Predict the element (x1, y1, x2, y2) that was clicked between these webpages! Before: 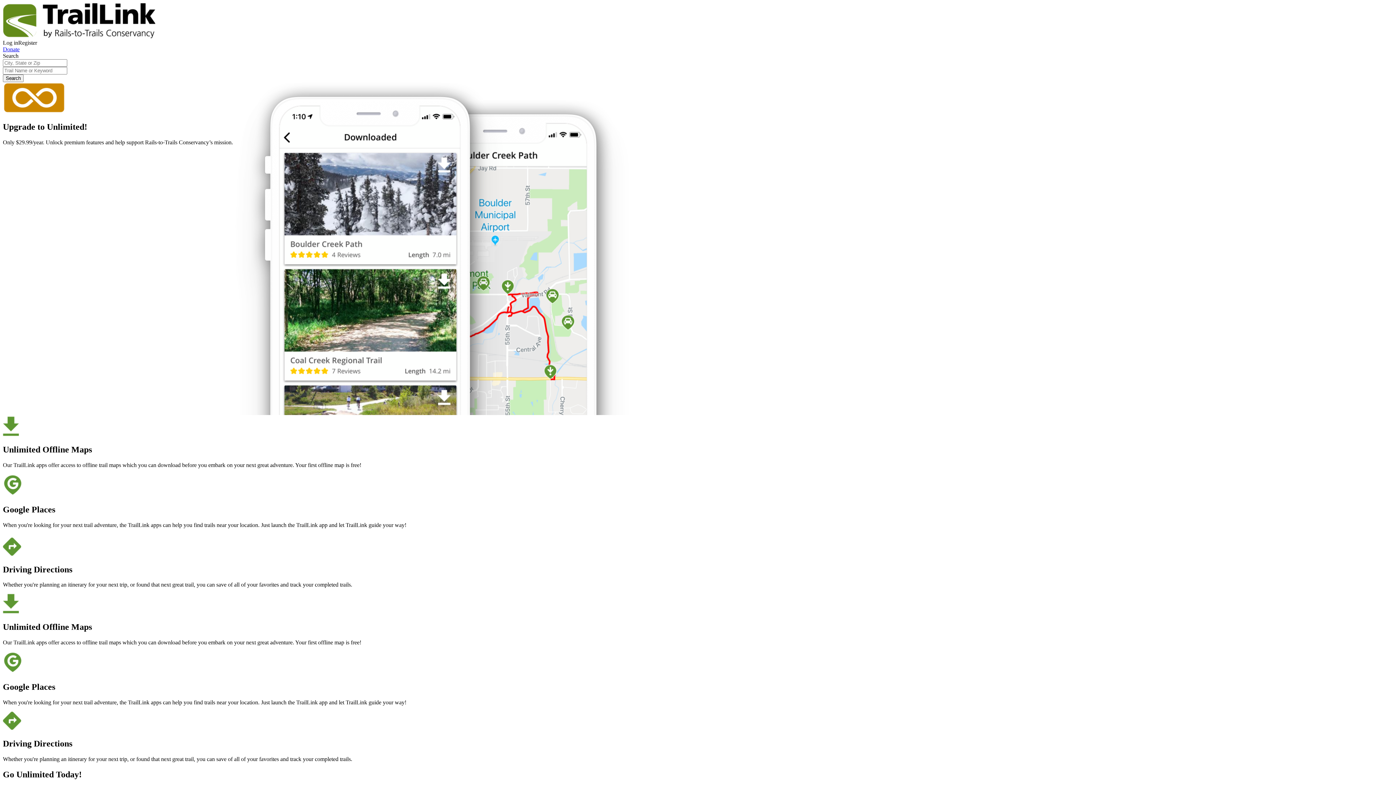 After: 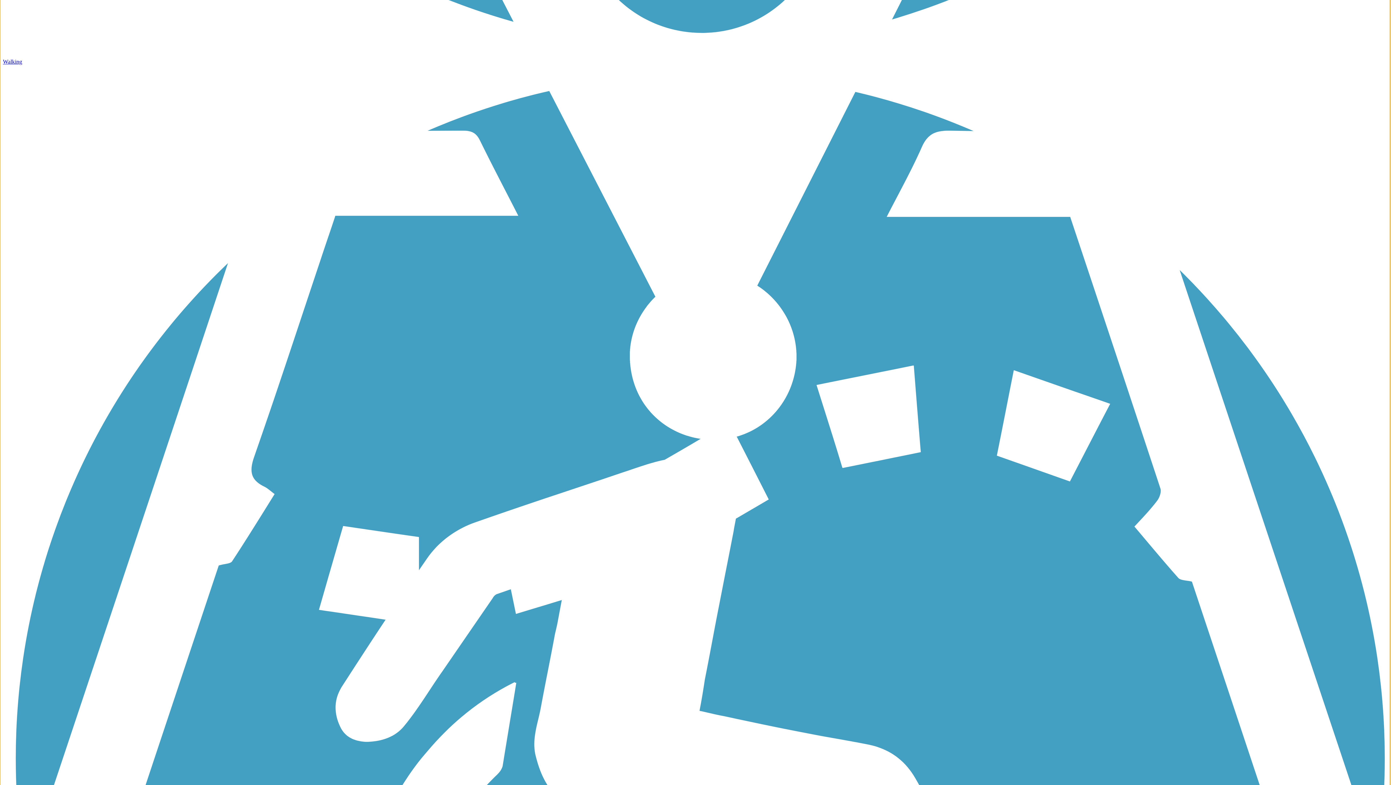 Action: bbox: (18, 39, 37, 45) label: Register